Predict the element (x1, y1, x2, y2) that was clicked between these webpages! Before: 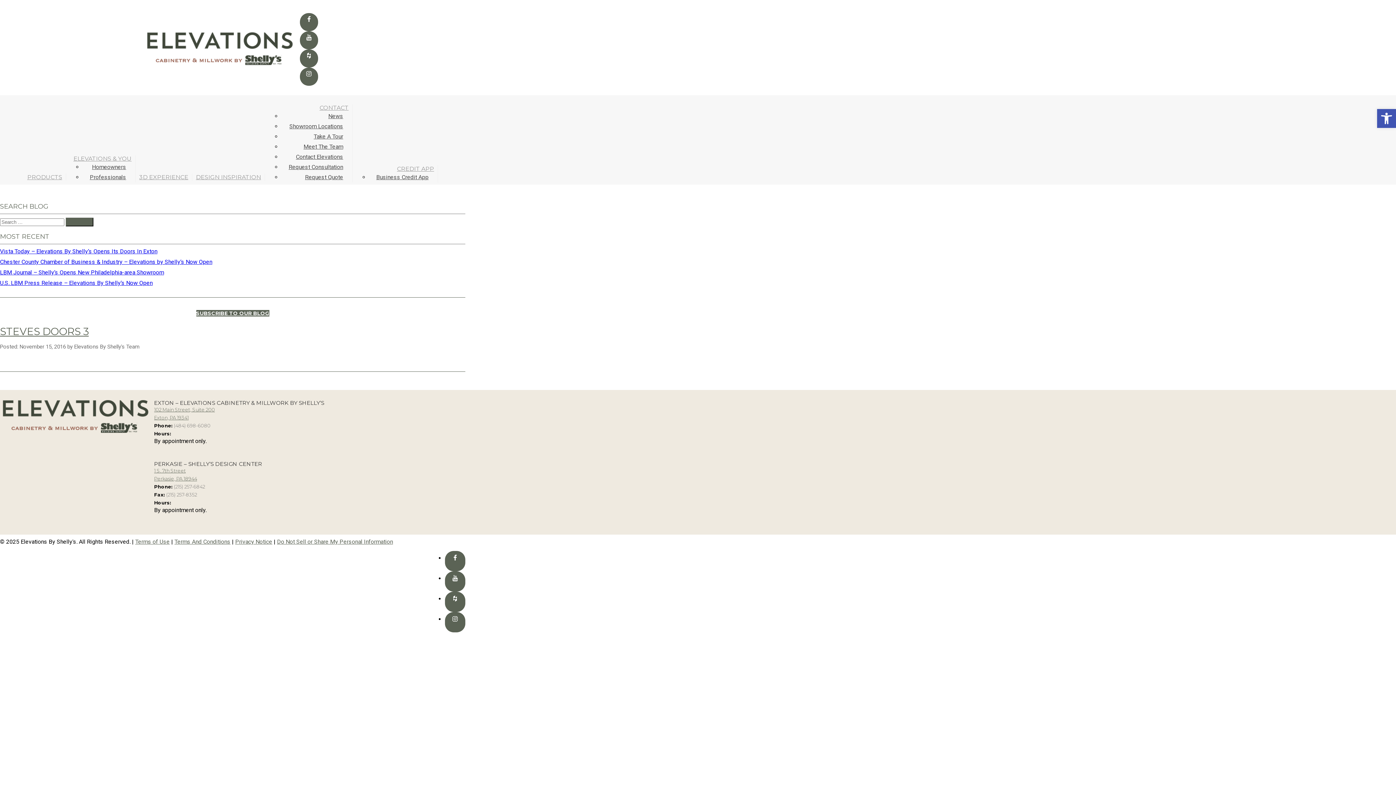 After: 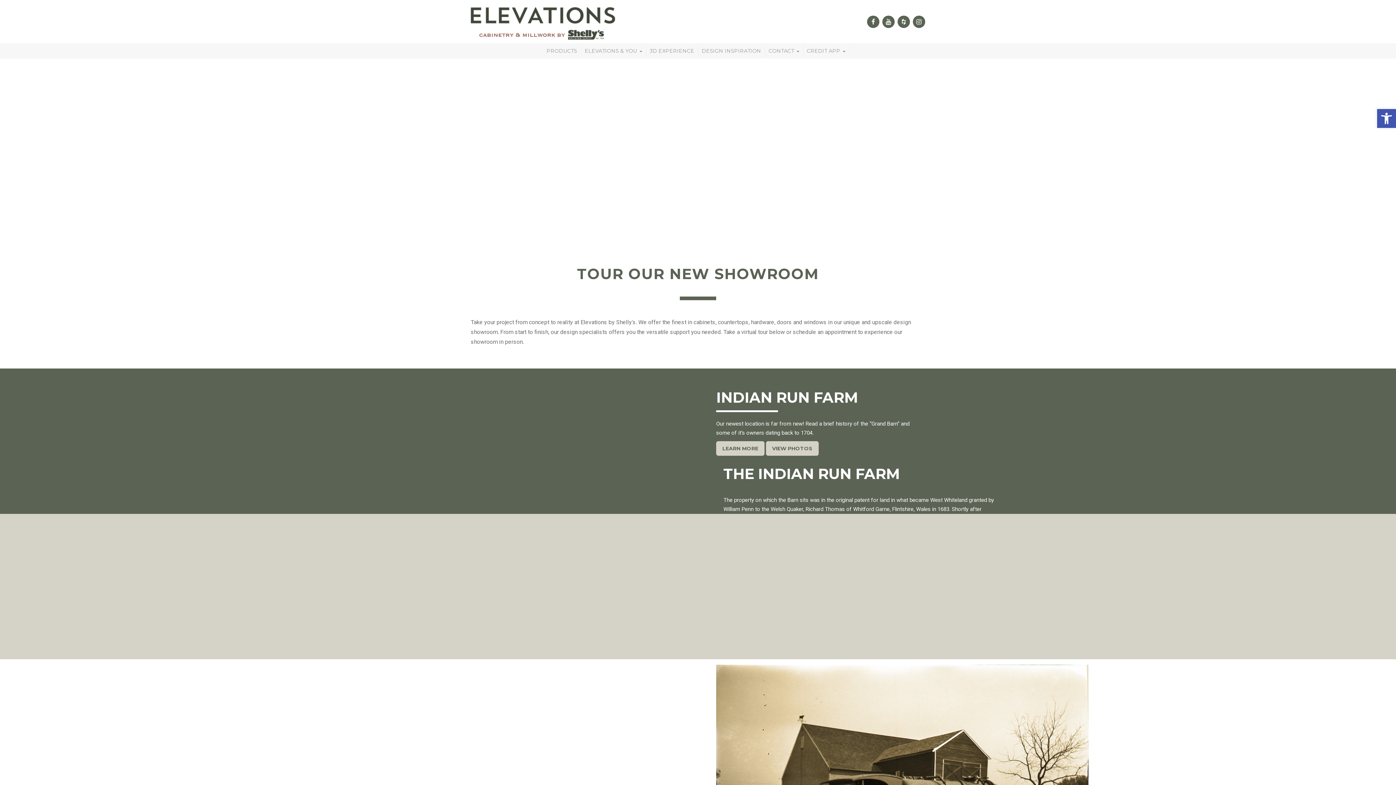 Action: bbox: (281, 131, 350, 141) label: Take A Tour